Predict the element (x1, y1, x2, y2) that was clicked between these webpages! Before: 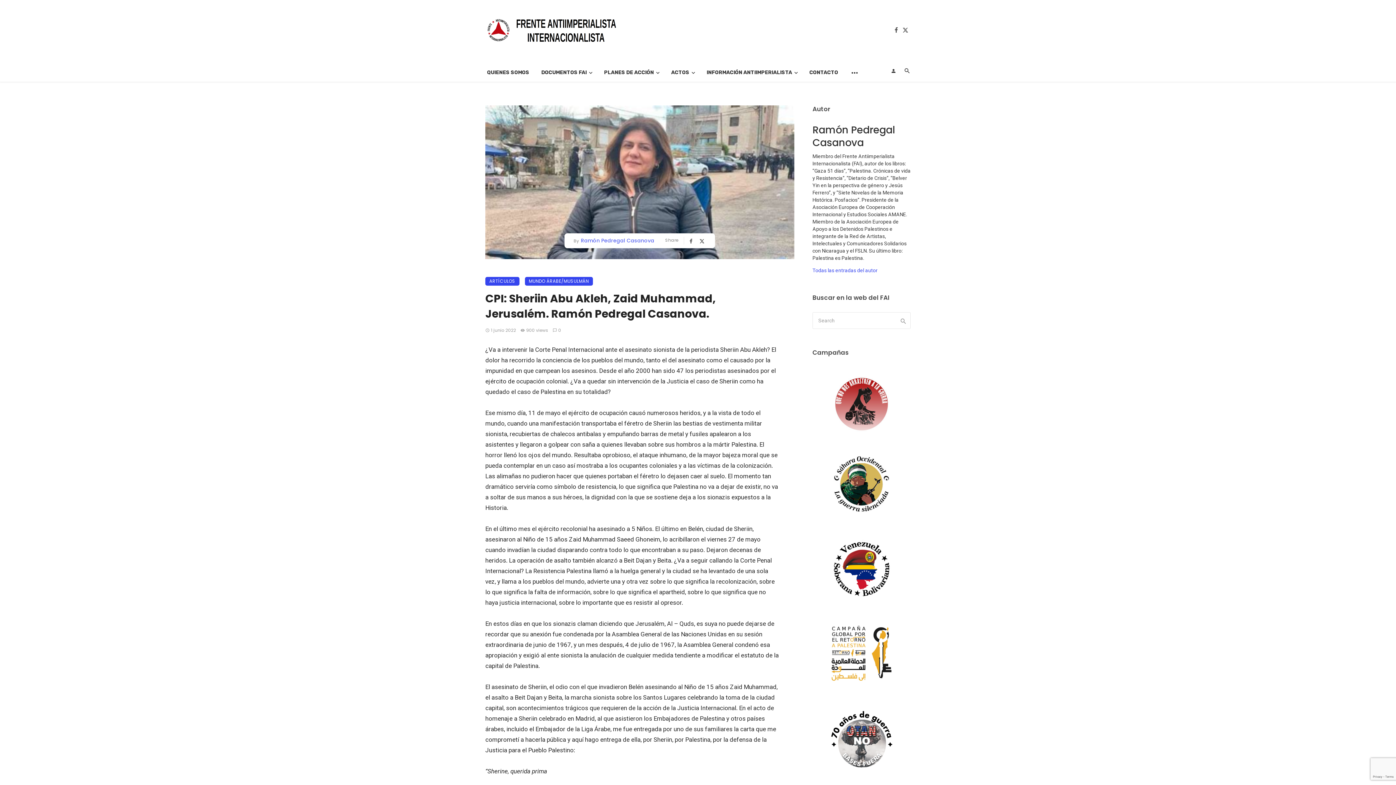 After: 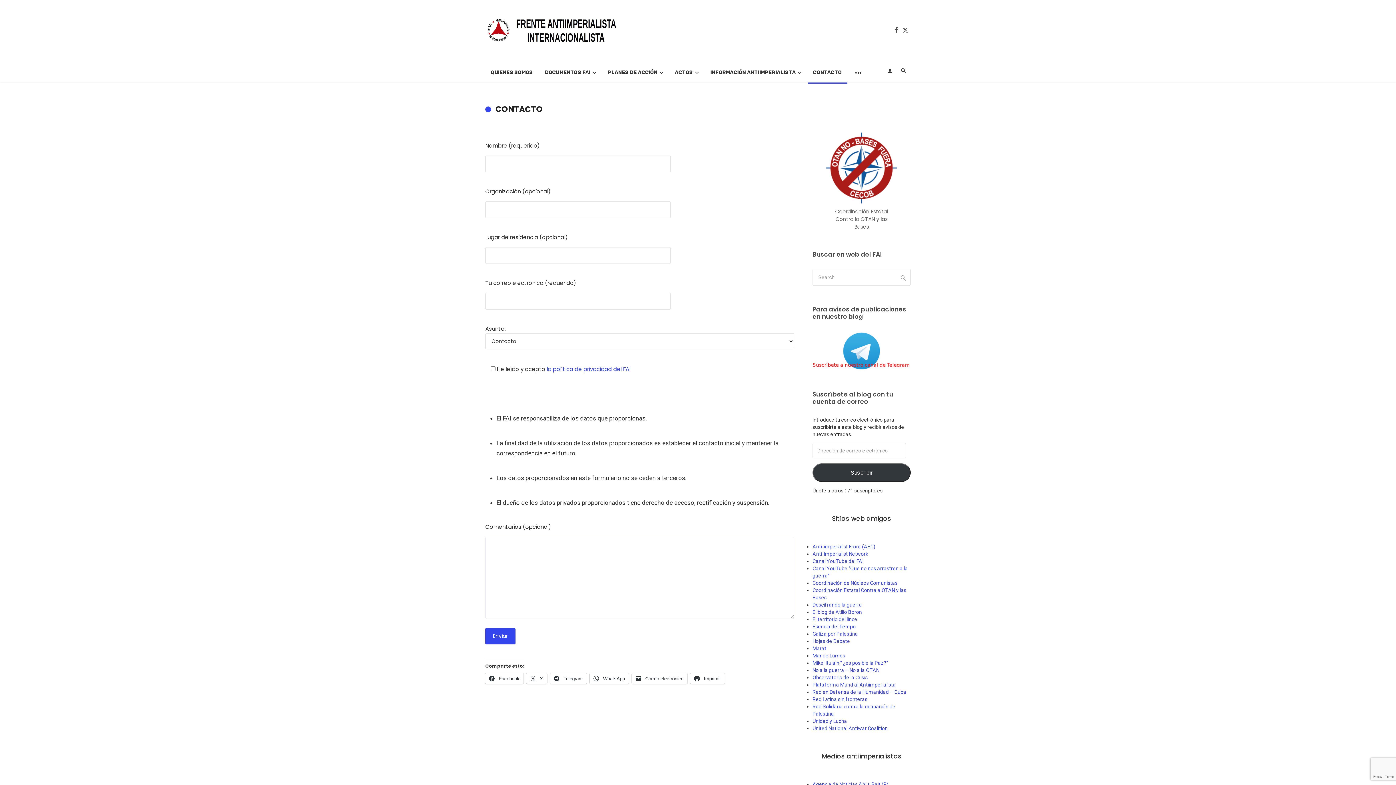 Action: bbox: (804, 61, 843, 83) label: CONTACTO